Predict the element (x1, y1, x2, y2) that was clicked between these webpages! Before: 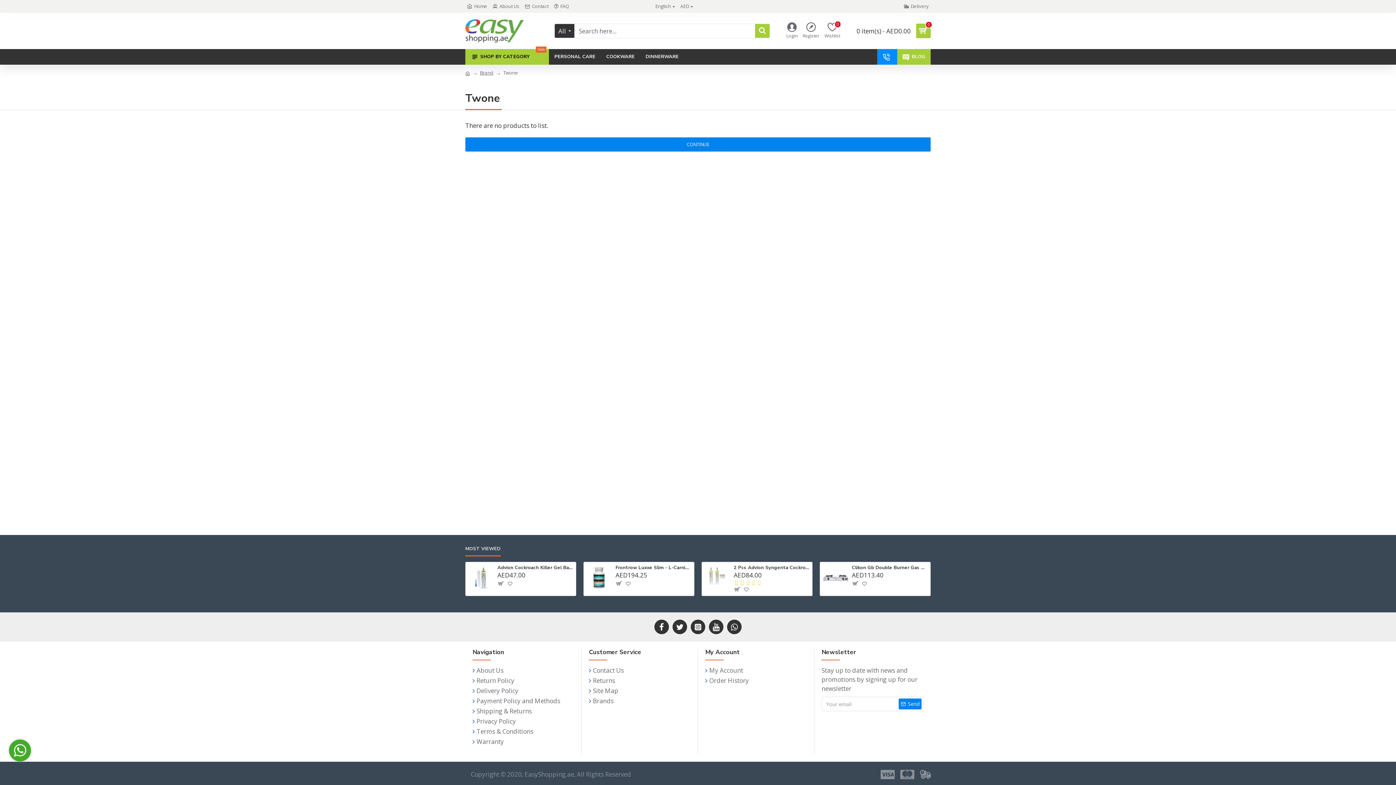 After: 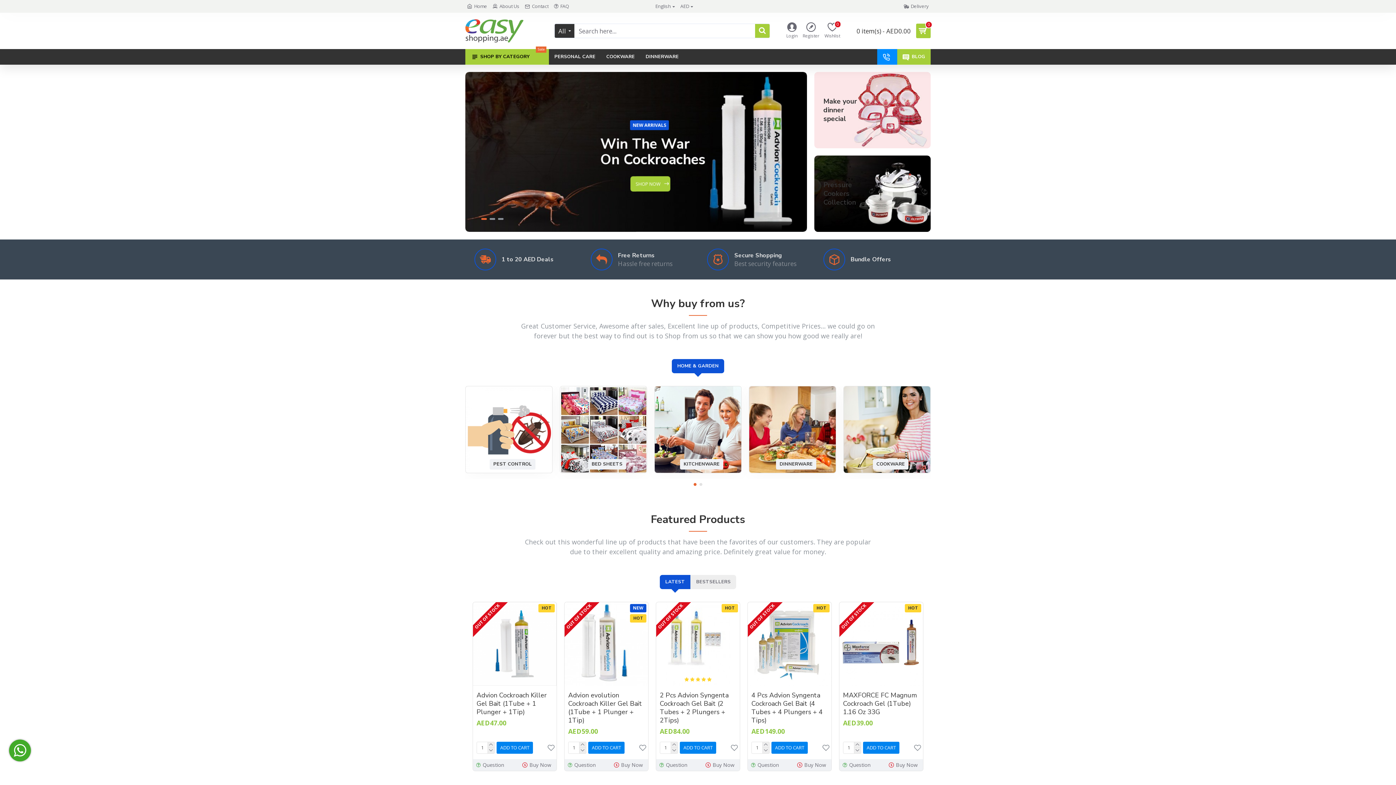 Action: bbox: (465, 137, 930, 151) label: CONTINUE